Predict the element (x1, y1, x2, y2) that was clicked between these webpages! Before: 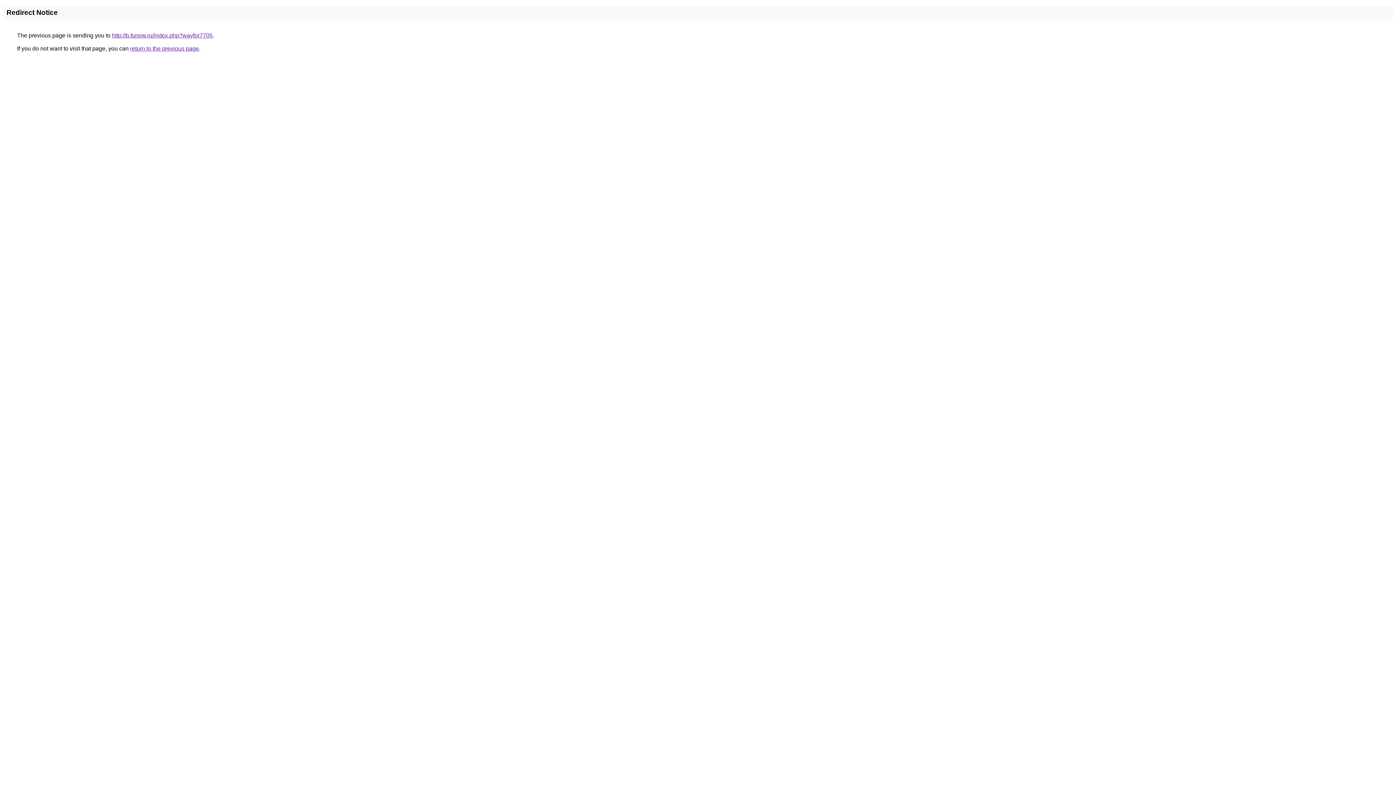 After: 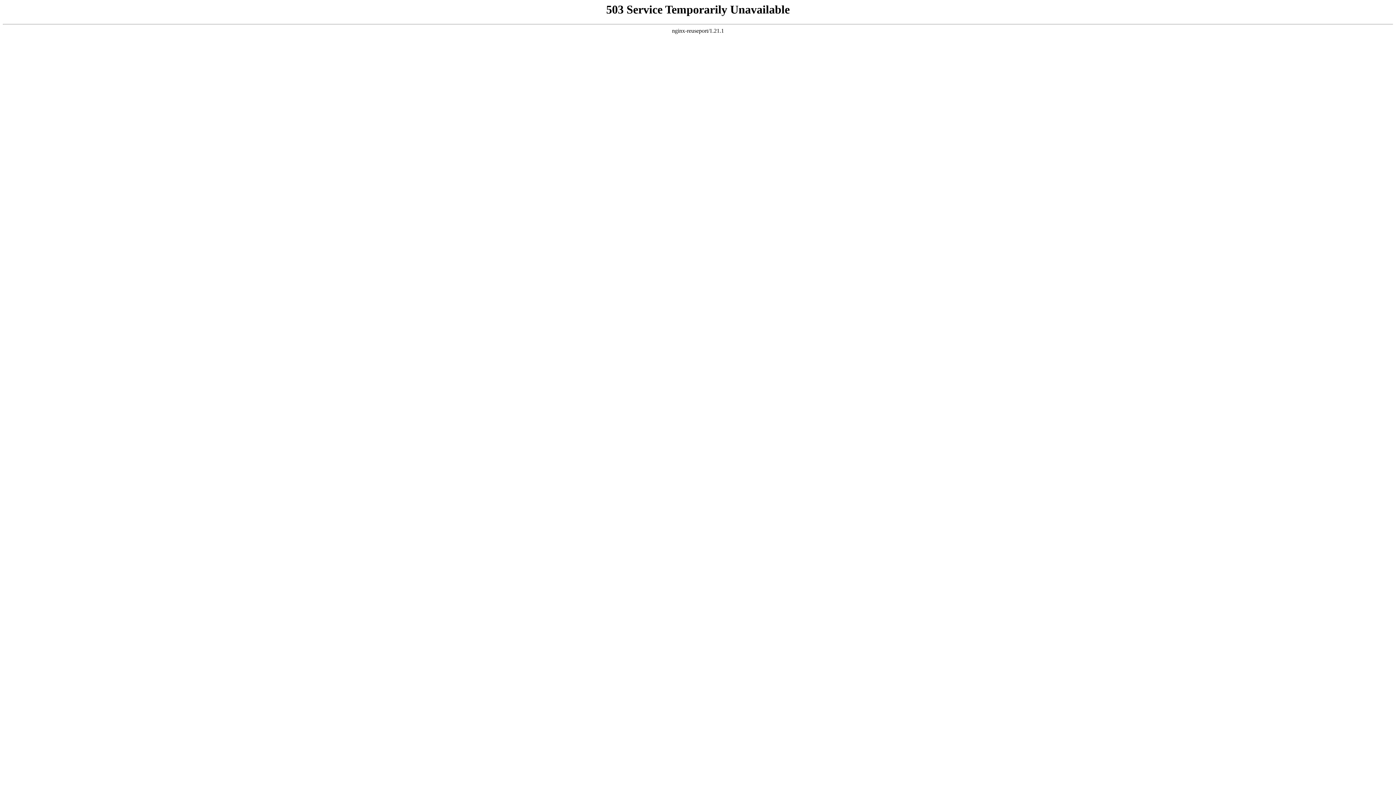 Action: bbox: (112, 32, 212, 38) label: http://b.funow.ru/index.php?wayfor7705